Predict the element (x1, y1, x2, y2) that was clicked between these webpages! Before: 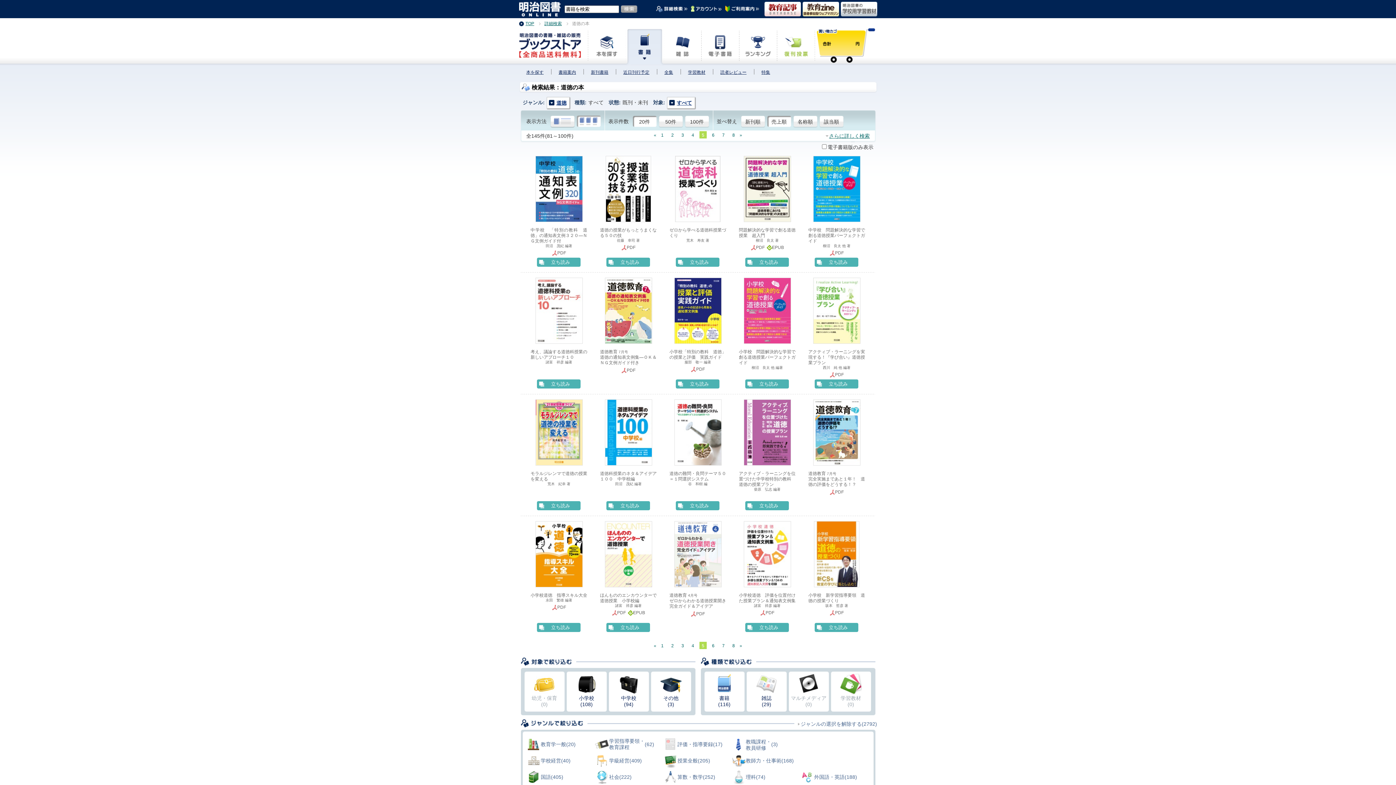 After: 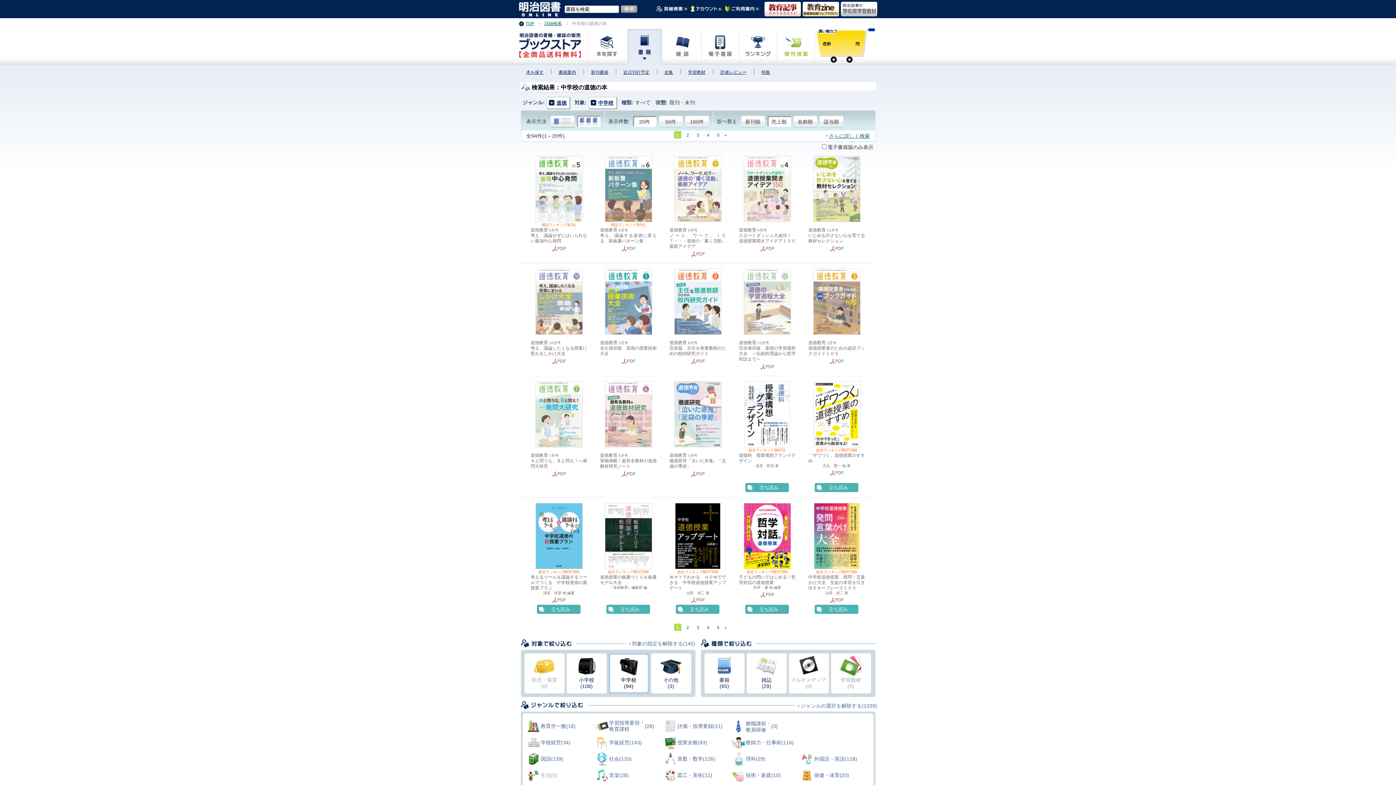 Action: bbox: (608, 672, 648, 712) label: 中学校
(94)